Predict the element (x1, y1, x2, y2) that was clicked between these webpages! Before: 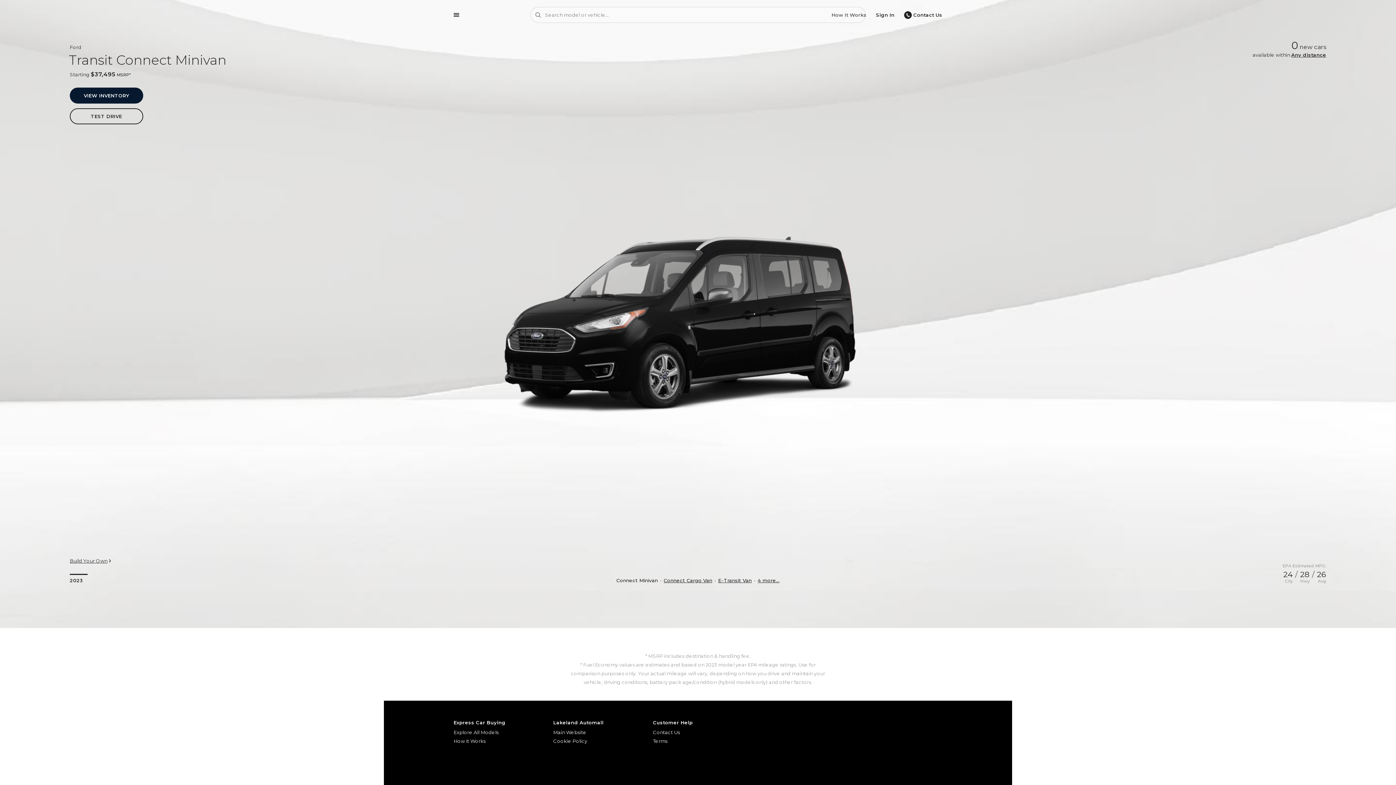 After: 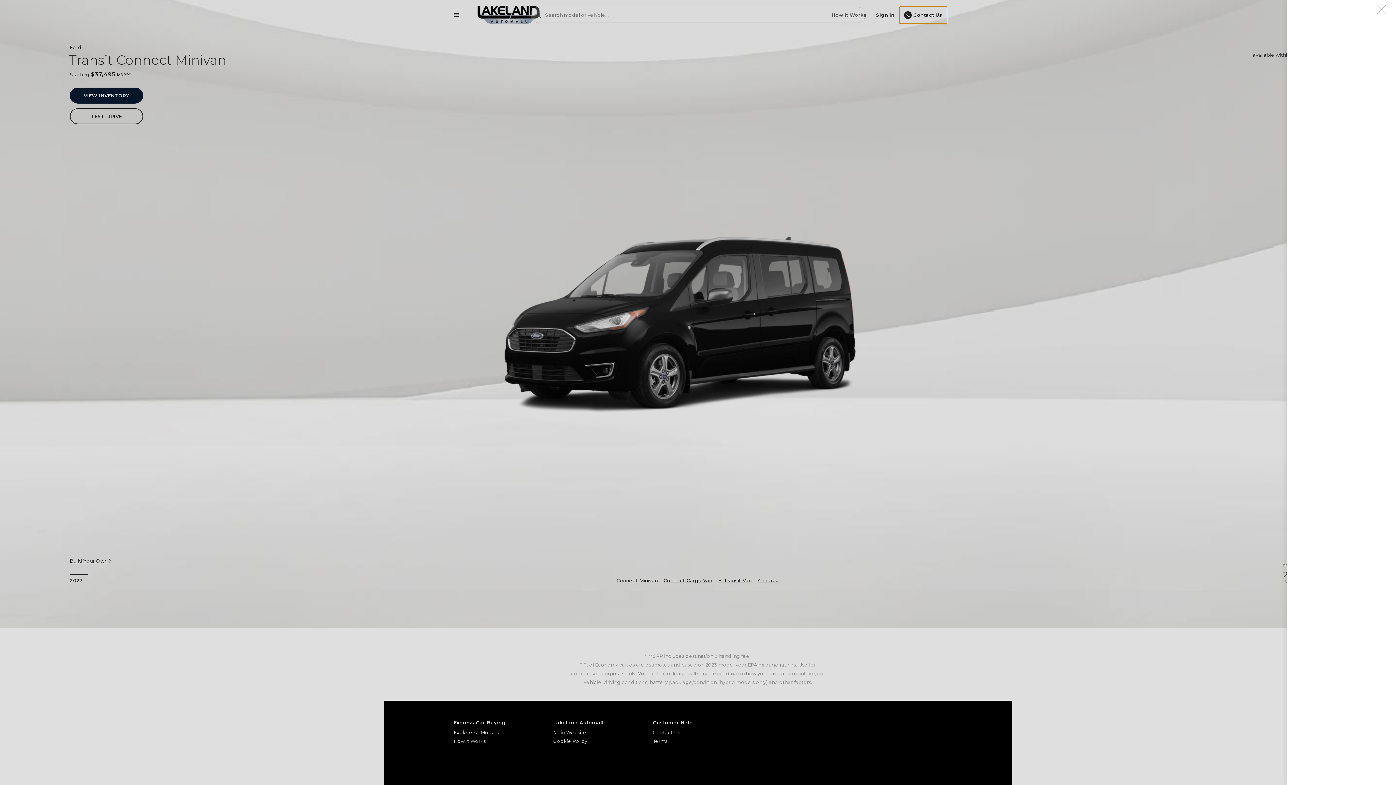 Action: bbox: (899, 6, 947, 23) label: Contact Us